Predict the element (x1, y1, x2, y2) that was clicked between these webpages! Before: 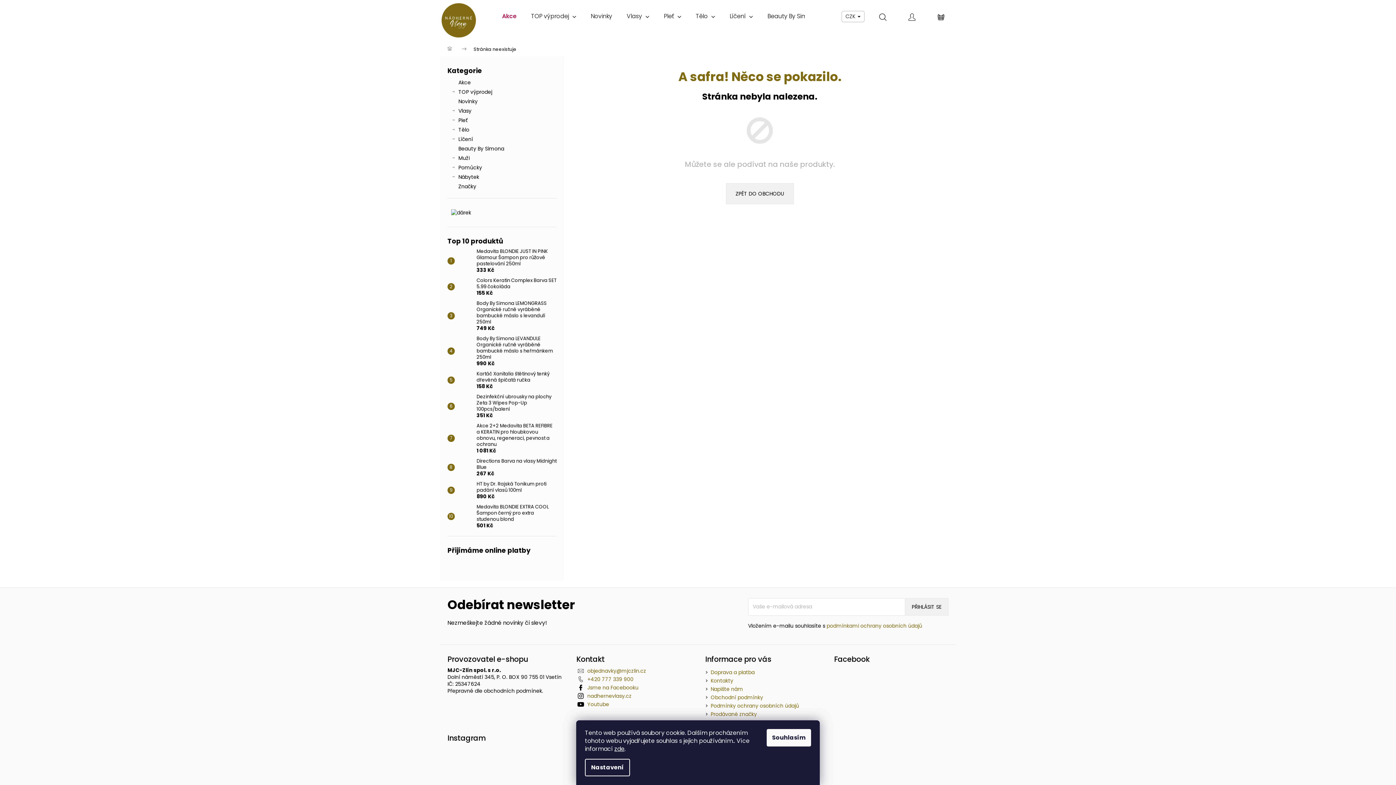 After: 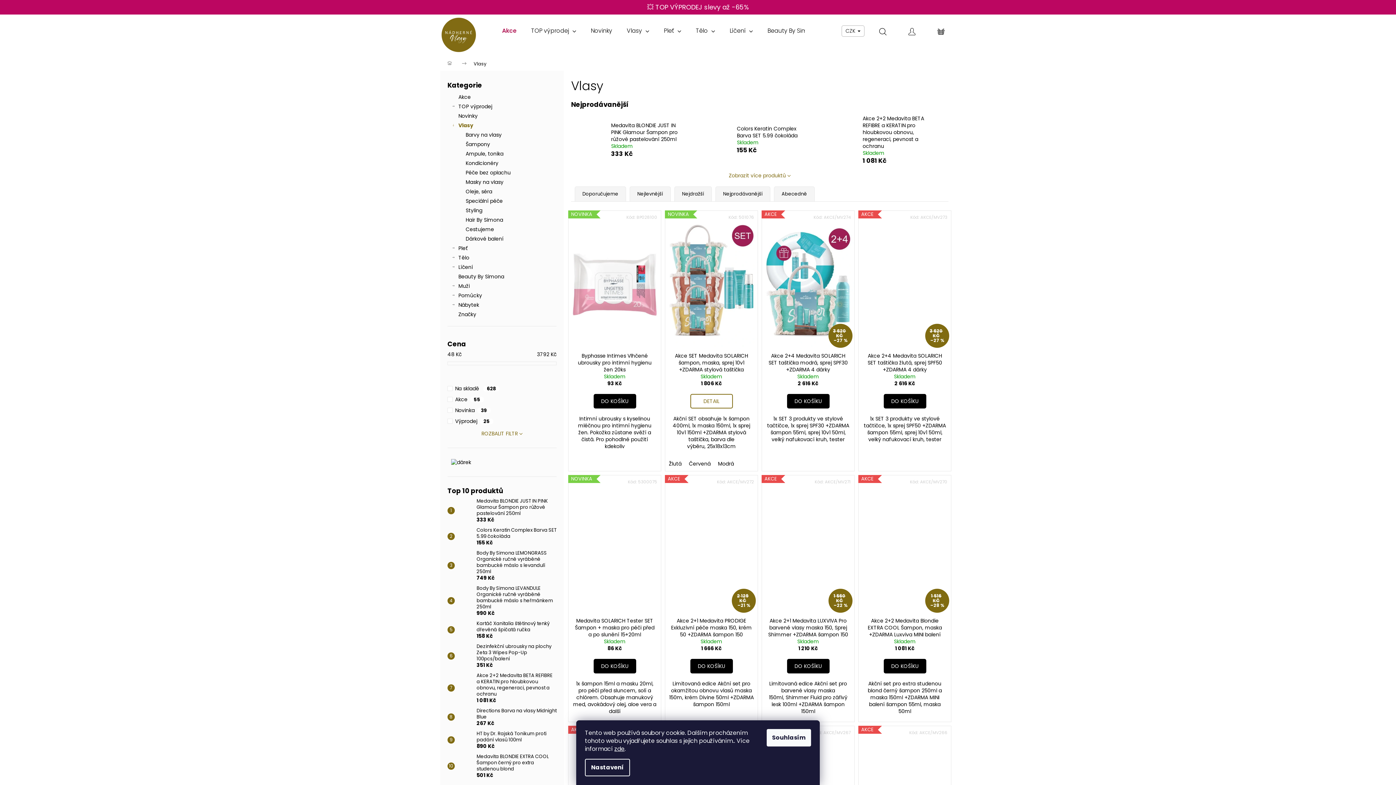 Action: bbox: (447, 106, 556, 115) label: Vlasy
 